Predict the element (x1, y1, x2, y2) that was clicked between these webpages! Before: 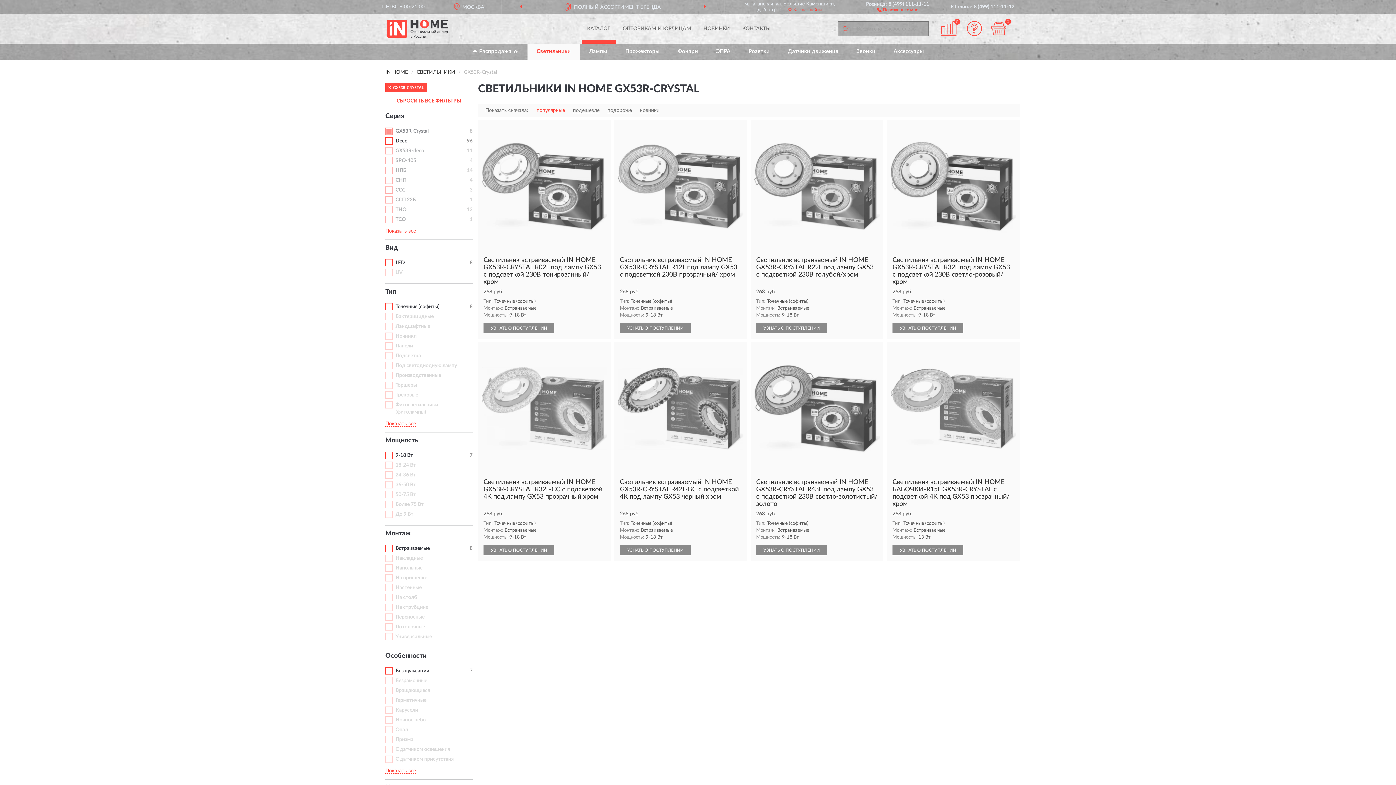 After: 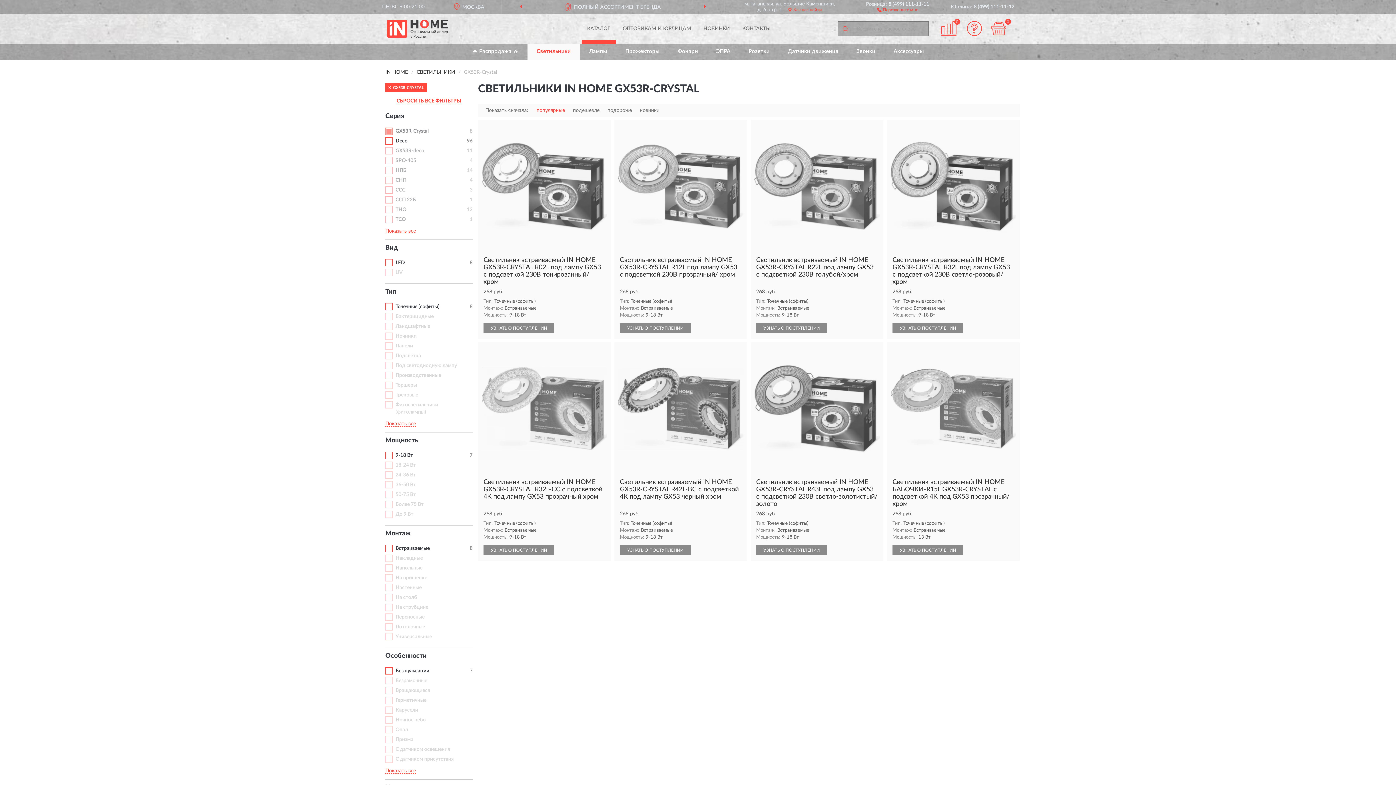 Action: label: С датчиком присутствия bbox: (395, 757, 453, 762)